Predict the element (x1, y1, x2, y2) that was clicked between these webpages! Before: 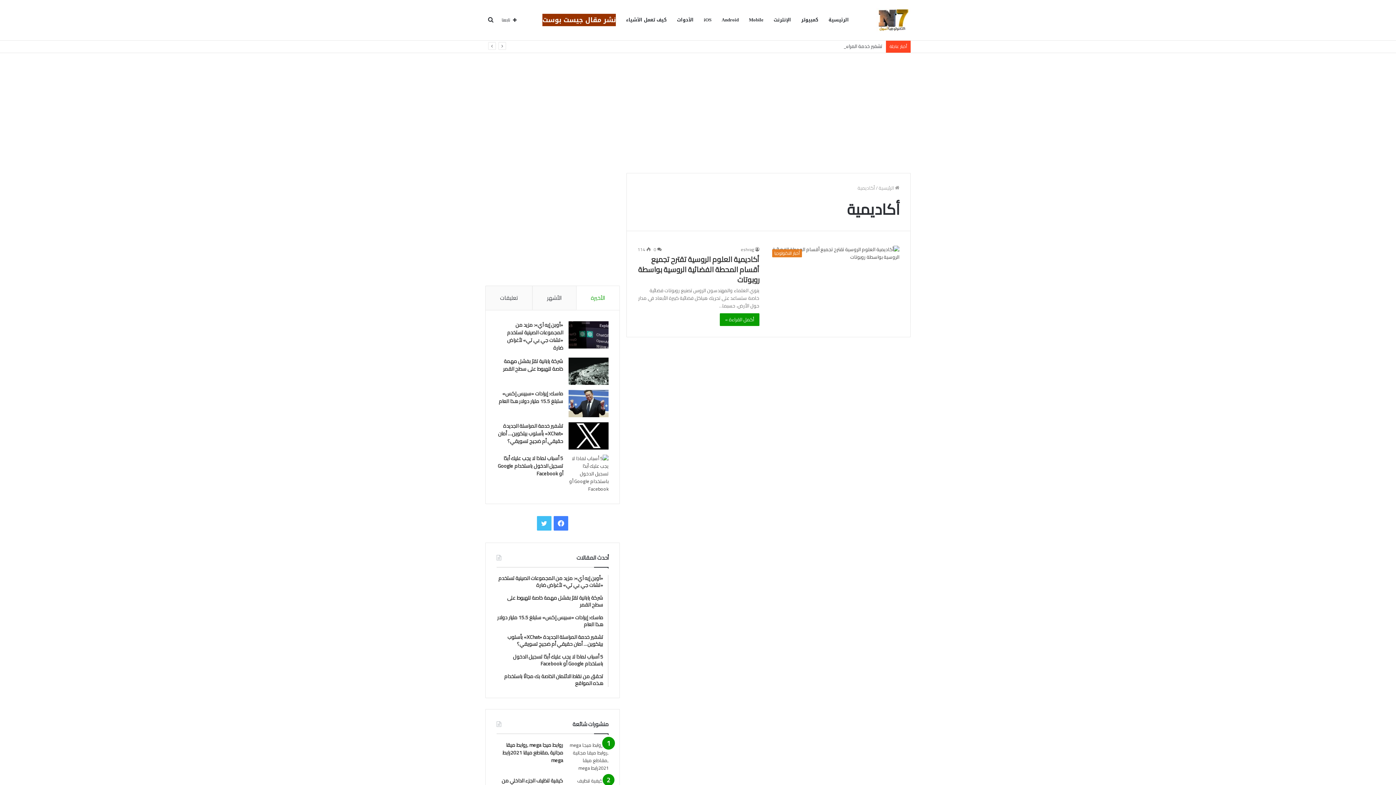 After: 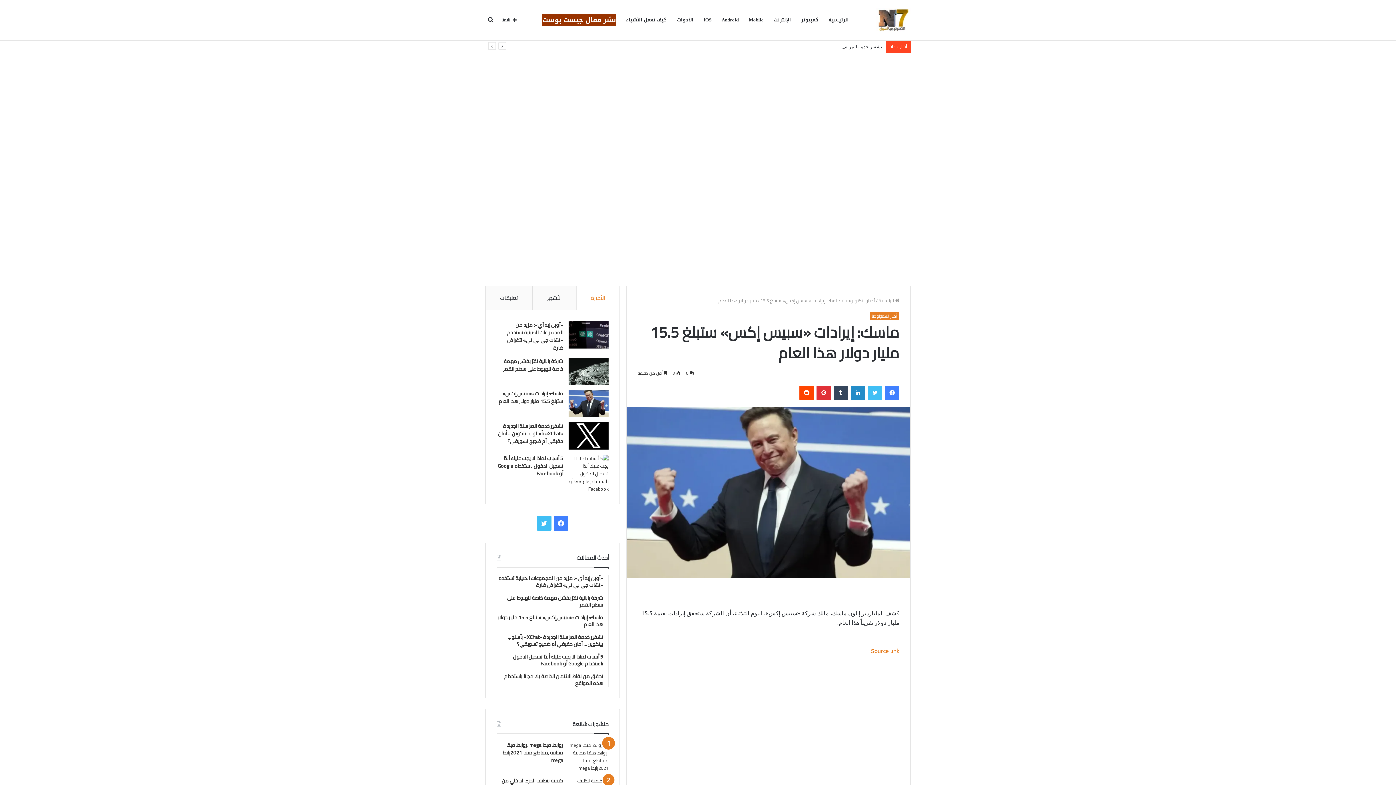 Action: bbox: (568, 390, 608, 417) label: ماسك: إيرادات «سبيس إكس» ستبلغ 15.5 مليار دولار هذا العام